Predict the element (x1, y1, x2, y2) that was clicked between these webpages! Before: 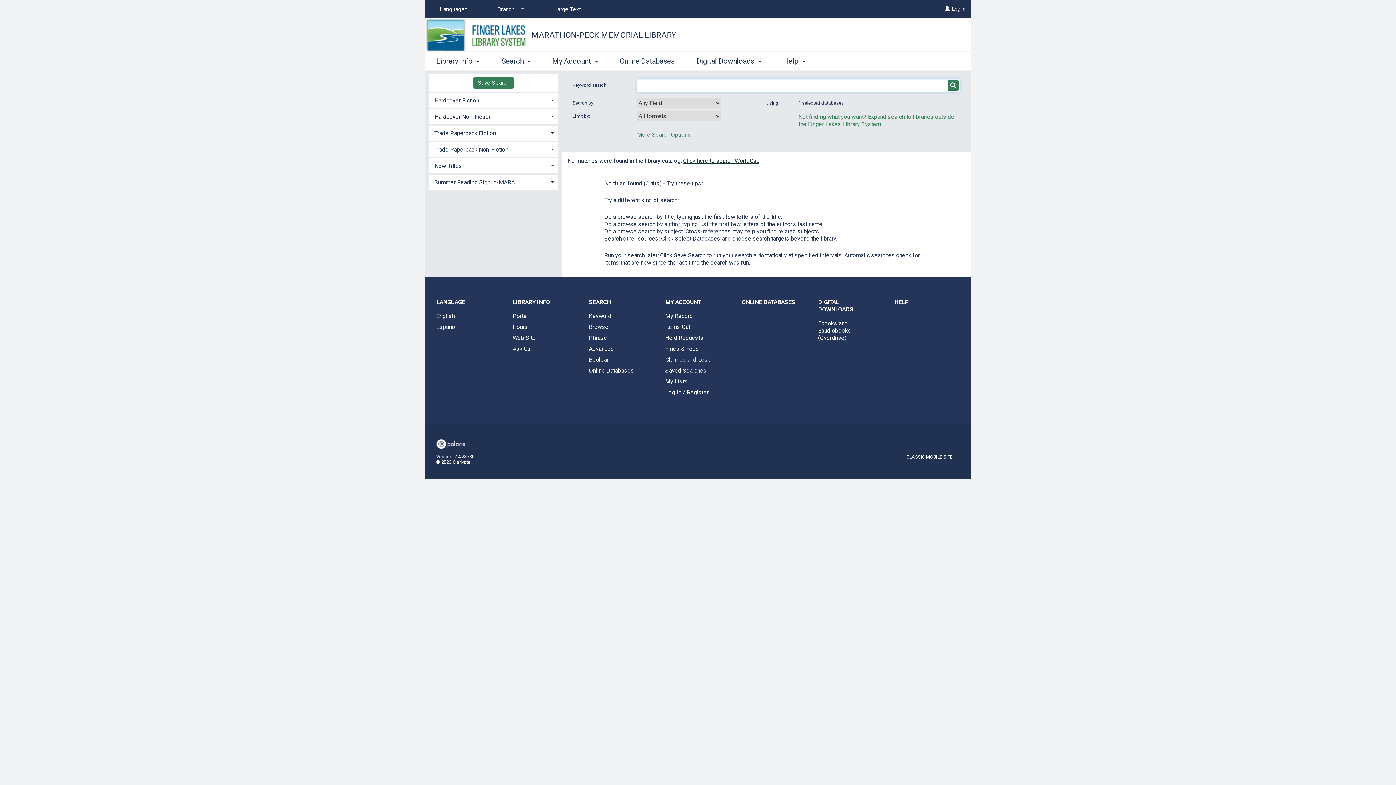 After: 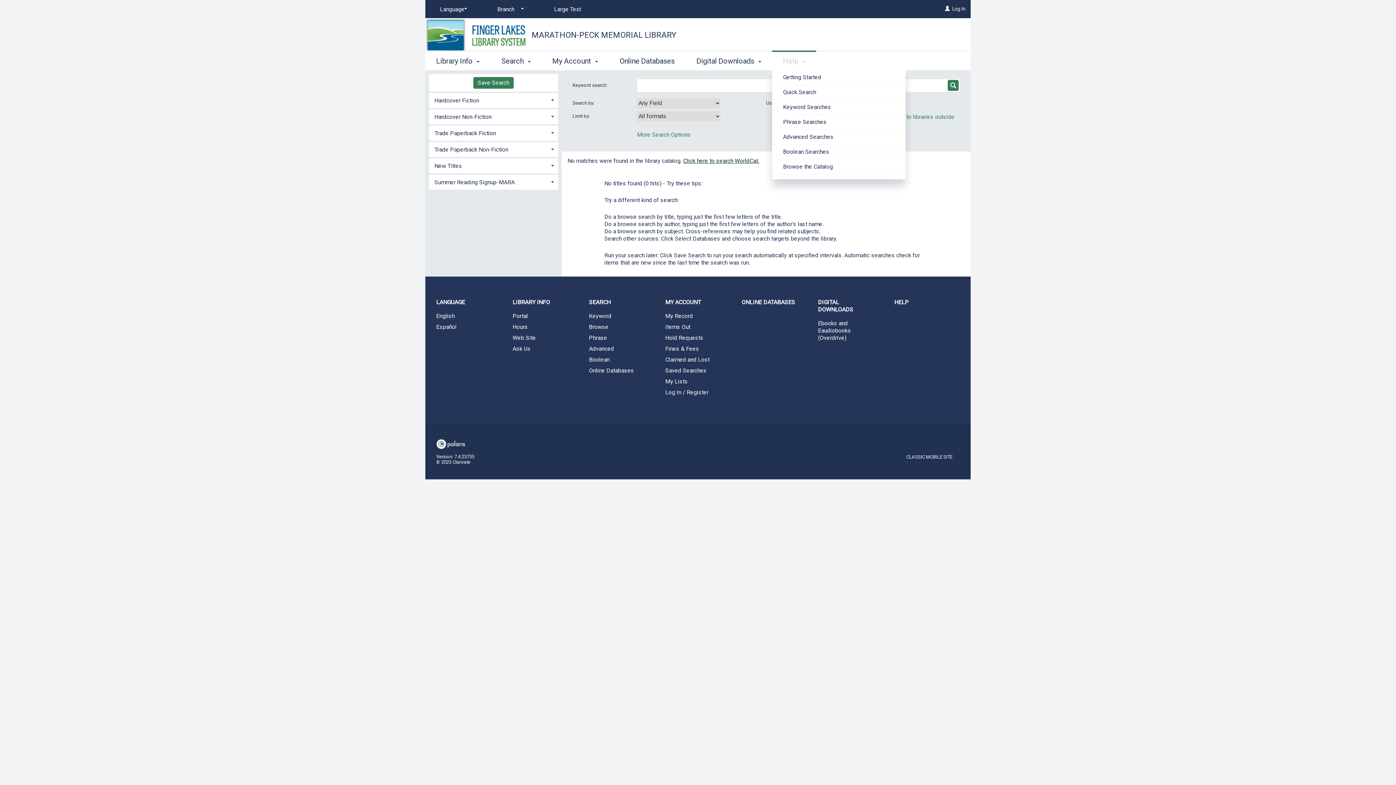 Action: label: Help  bbox: (772, 50, 816, 70)